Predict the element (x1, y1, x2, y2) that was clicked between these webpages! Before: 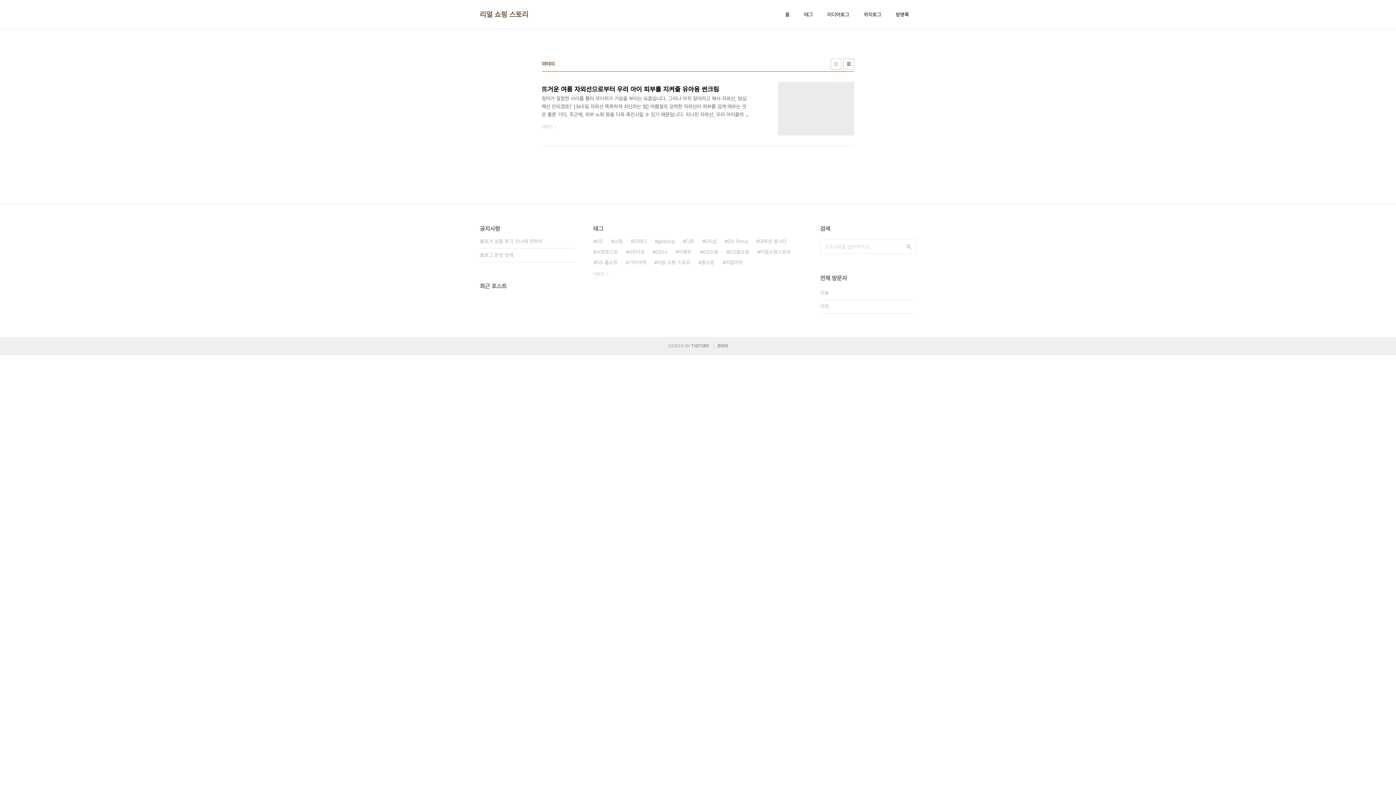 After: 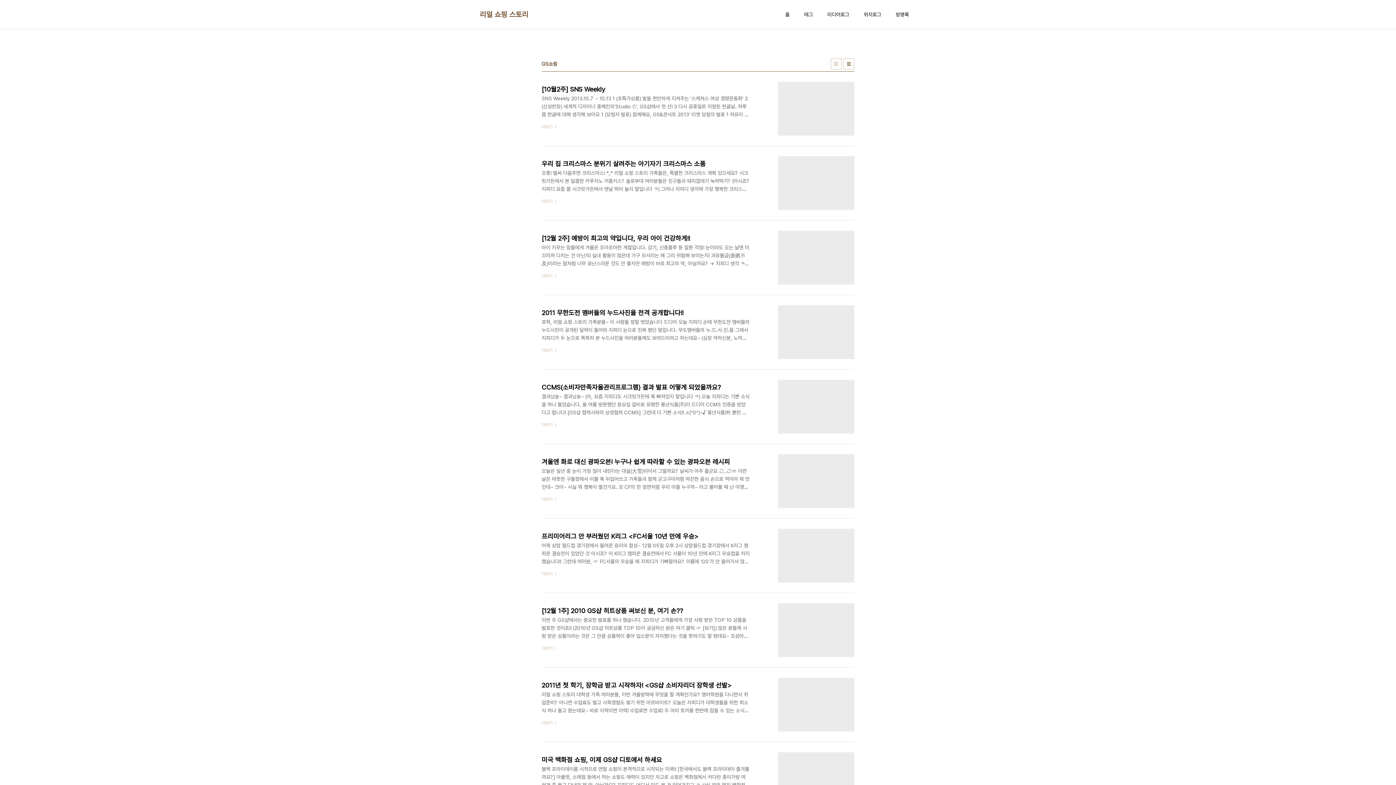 Action: bbox: (700, 246, 718, 257) label: GS쇼핑